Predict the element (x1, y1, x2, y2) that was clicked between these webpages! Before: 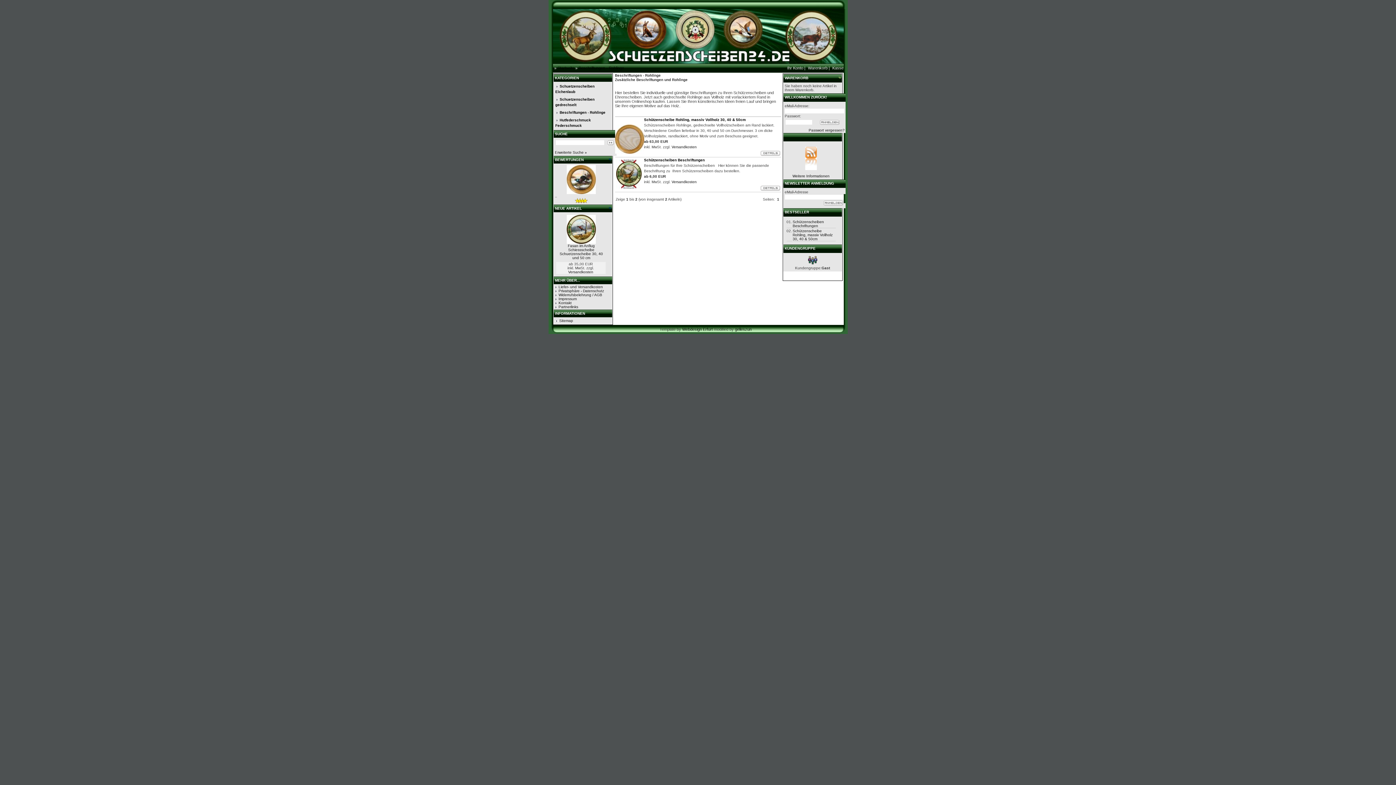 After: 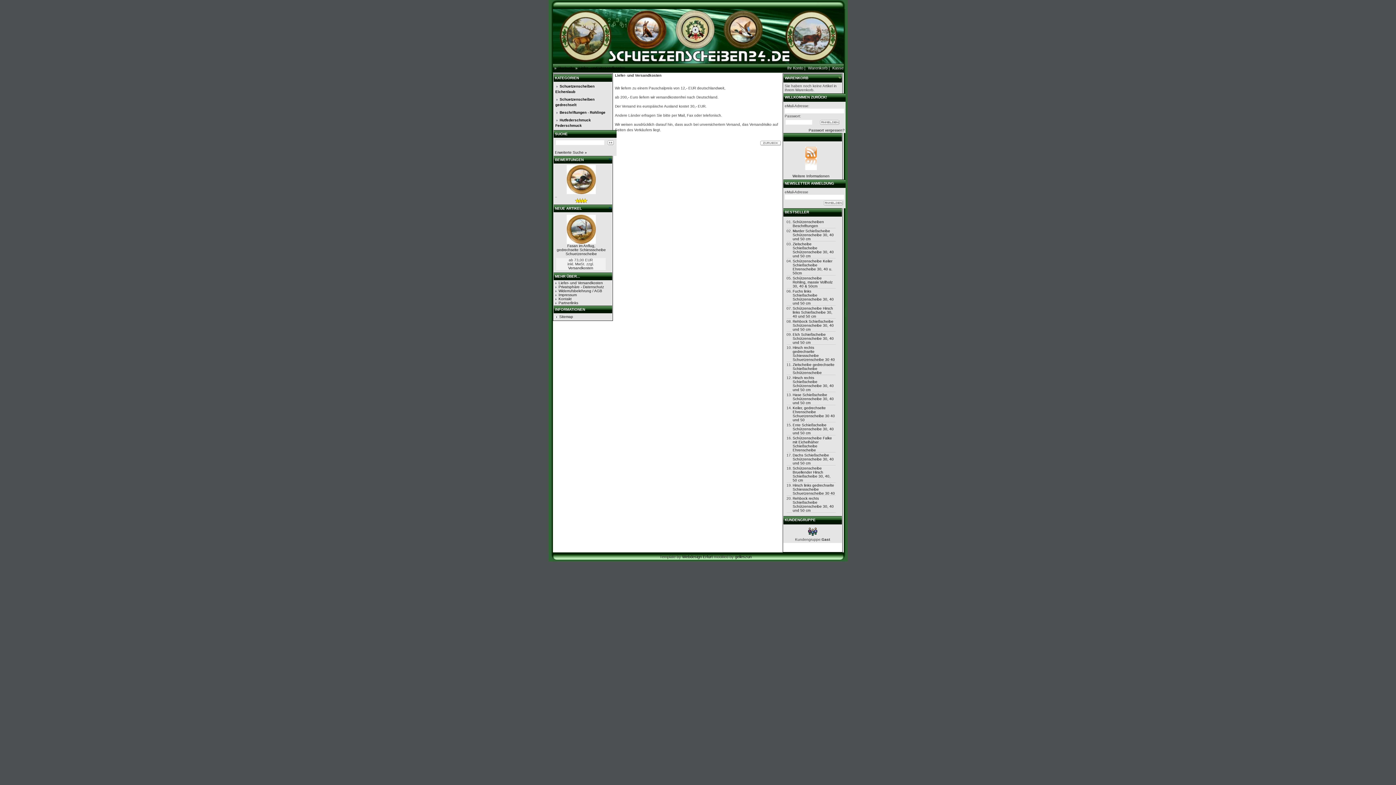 Action: bbox: (671, 180, 696, 184) label: Versandkosten